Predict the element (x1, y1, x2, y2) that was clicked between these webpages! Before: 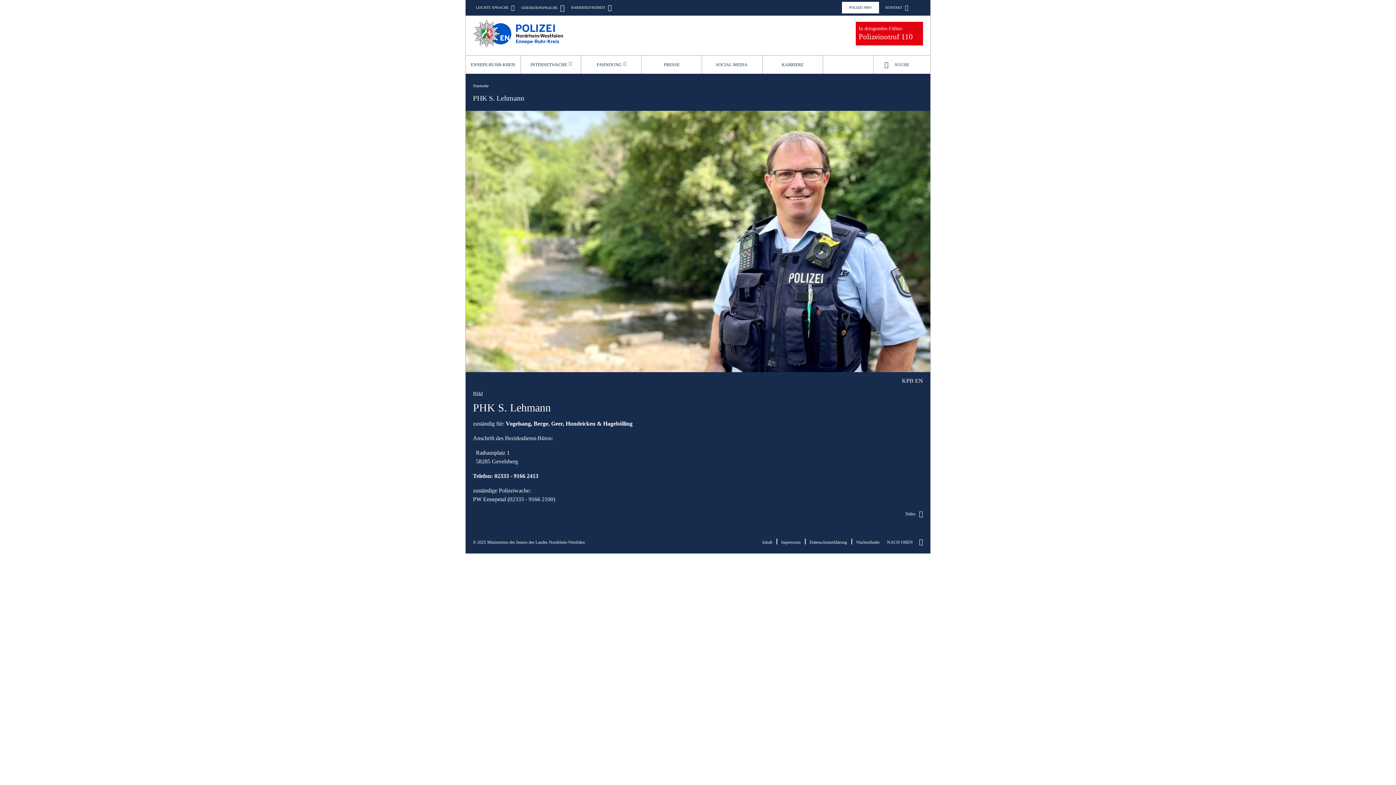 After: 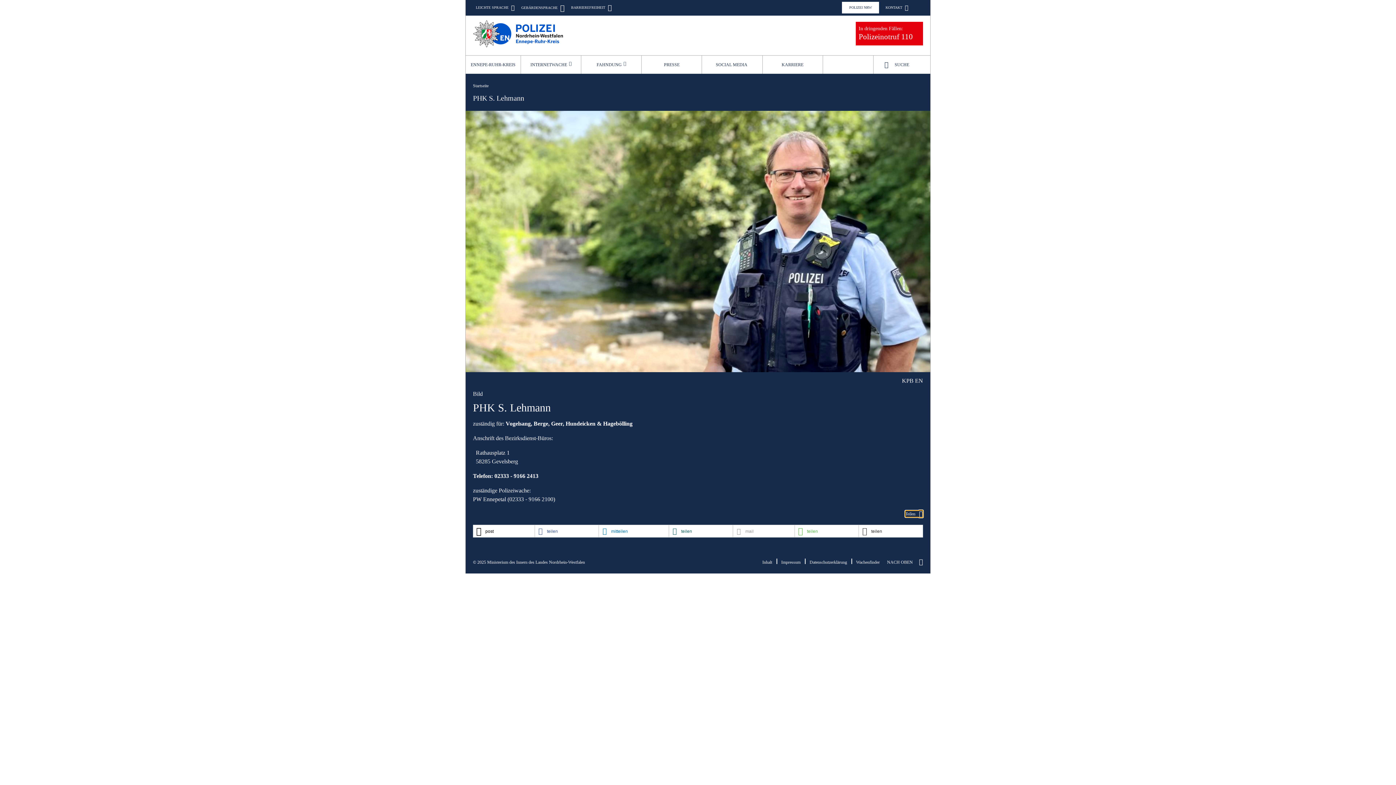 Action: bbox: (905, 510, 923, 517) label: Teilen